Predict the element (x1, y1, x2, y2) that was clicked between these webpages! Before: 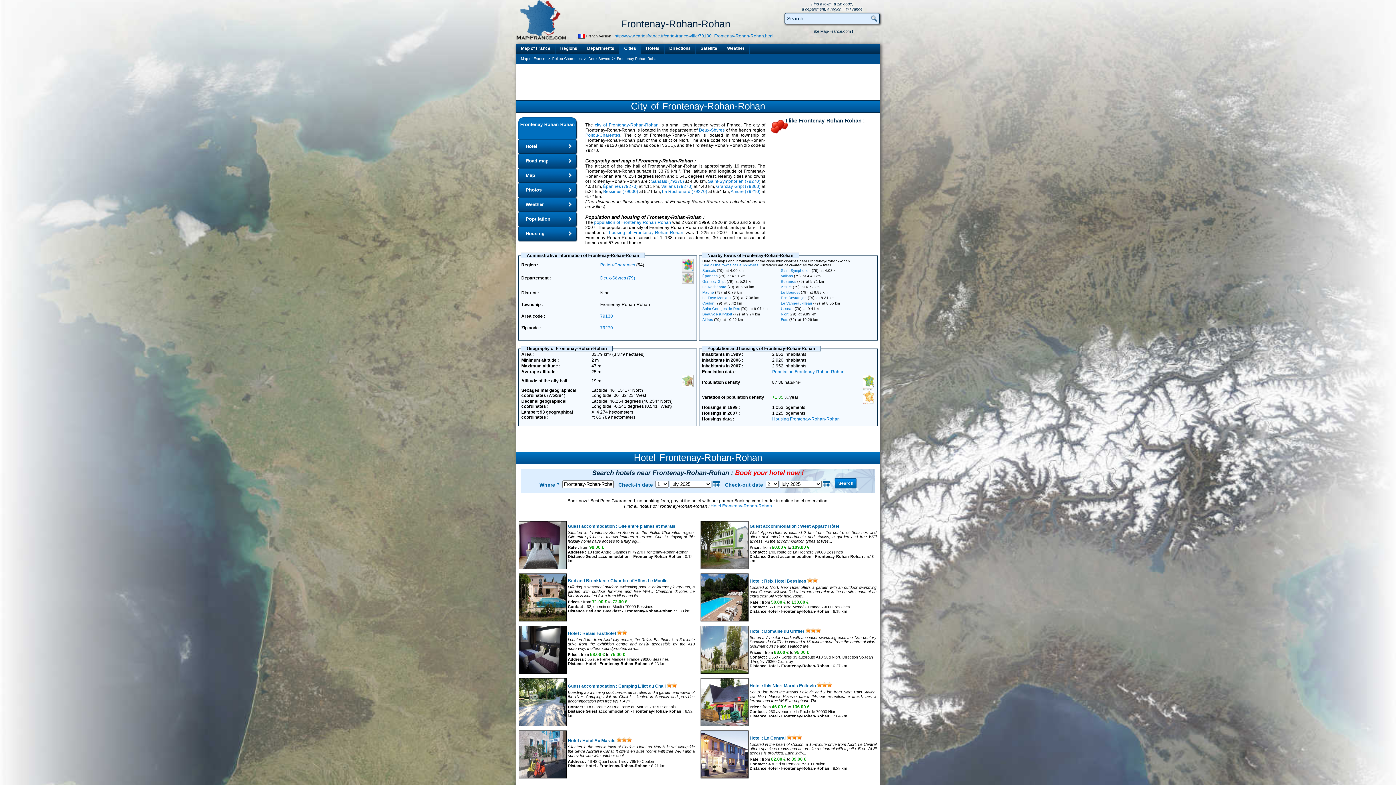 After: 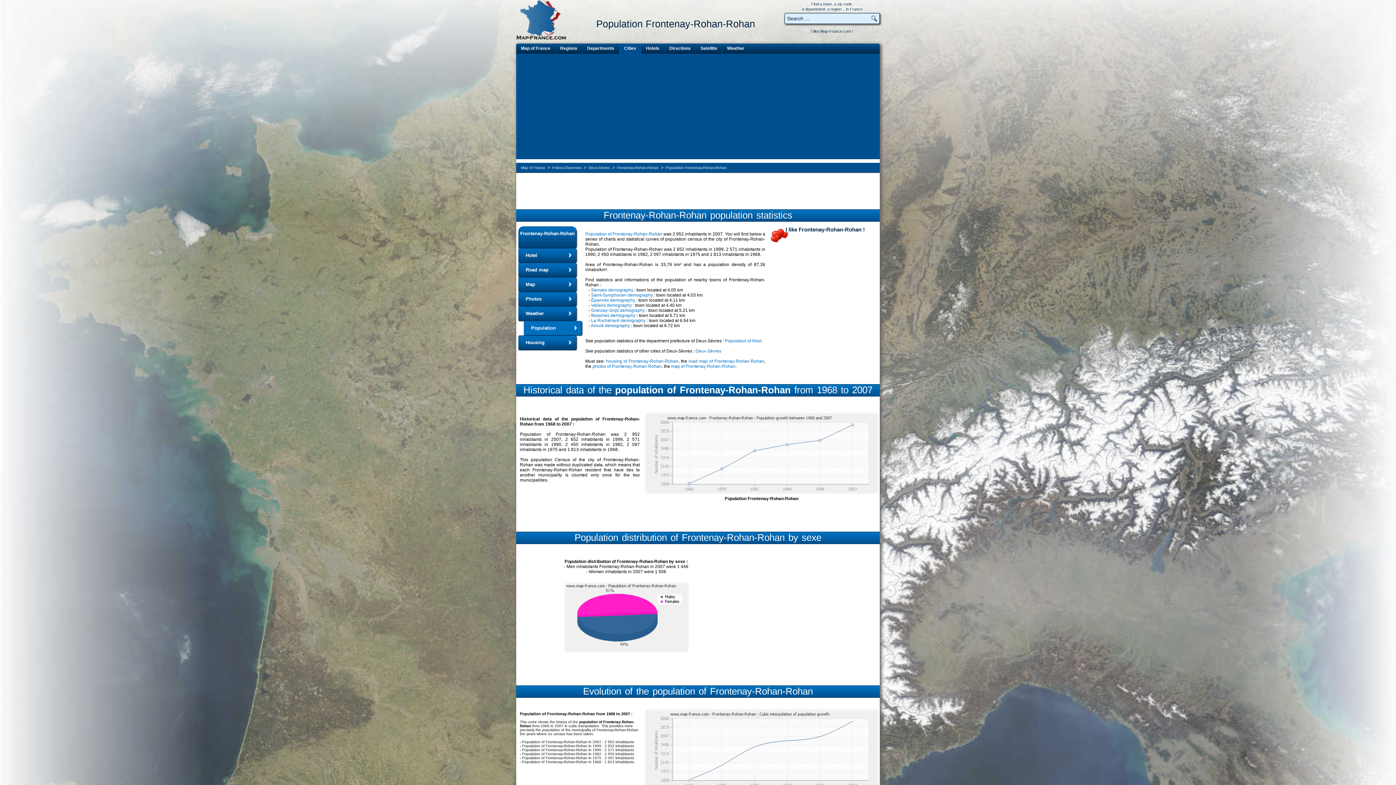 Action: bbox: (772, 369, 844, 374) label: Population Frontenay-Rohan-Rohan